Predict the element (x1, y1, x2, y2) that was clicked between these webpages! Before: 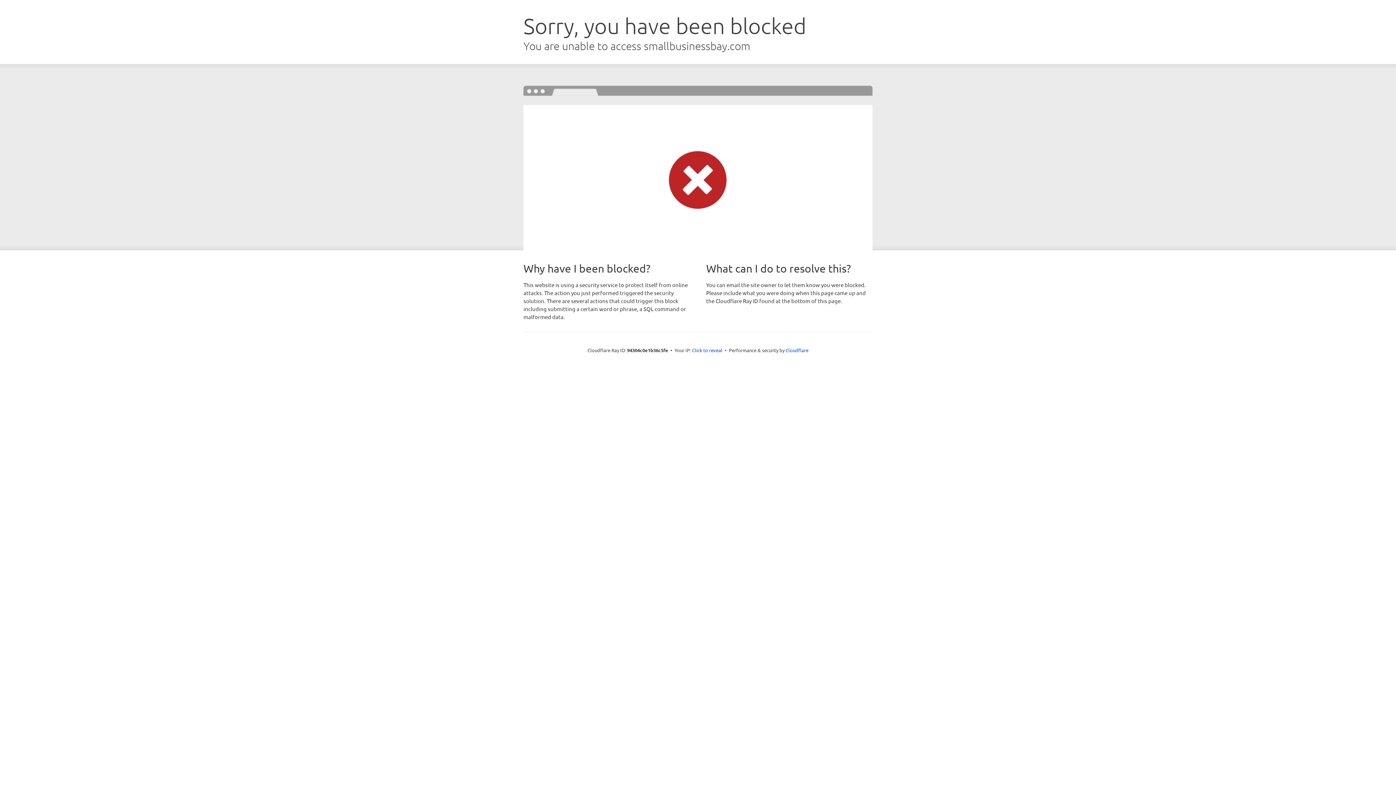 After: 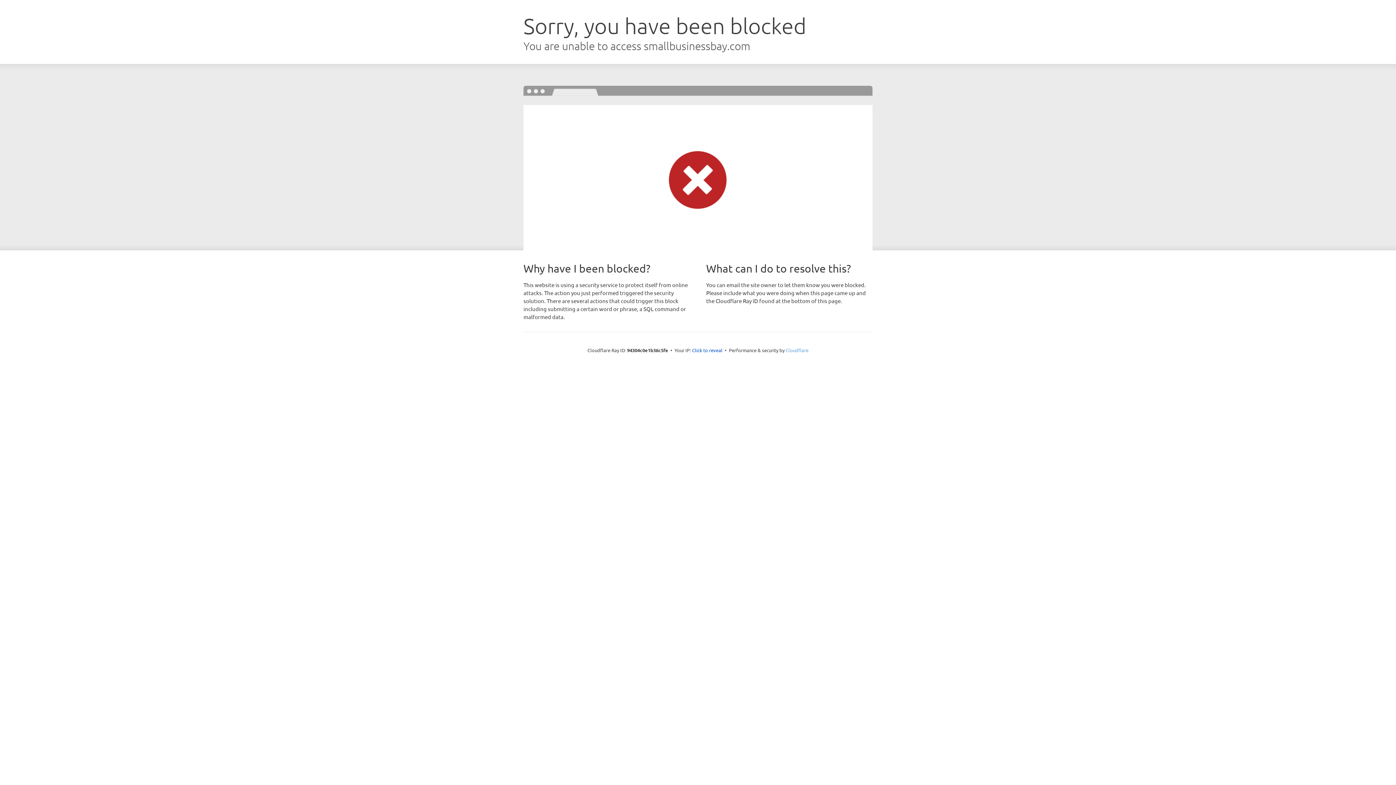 Action: bbox: (785, 347, 808, 353) label: Cloudflare